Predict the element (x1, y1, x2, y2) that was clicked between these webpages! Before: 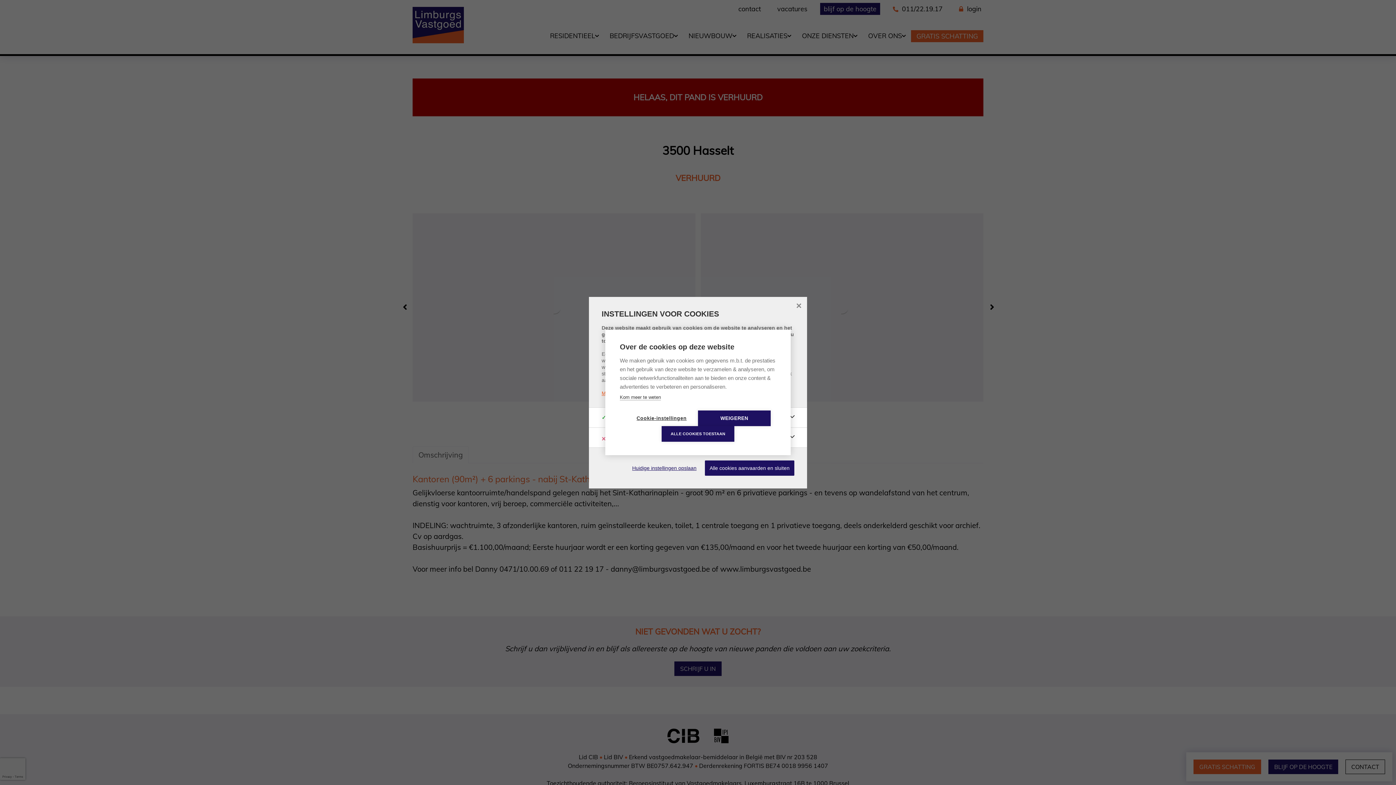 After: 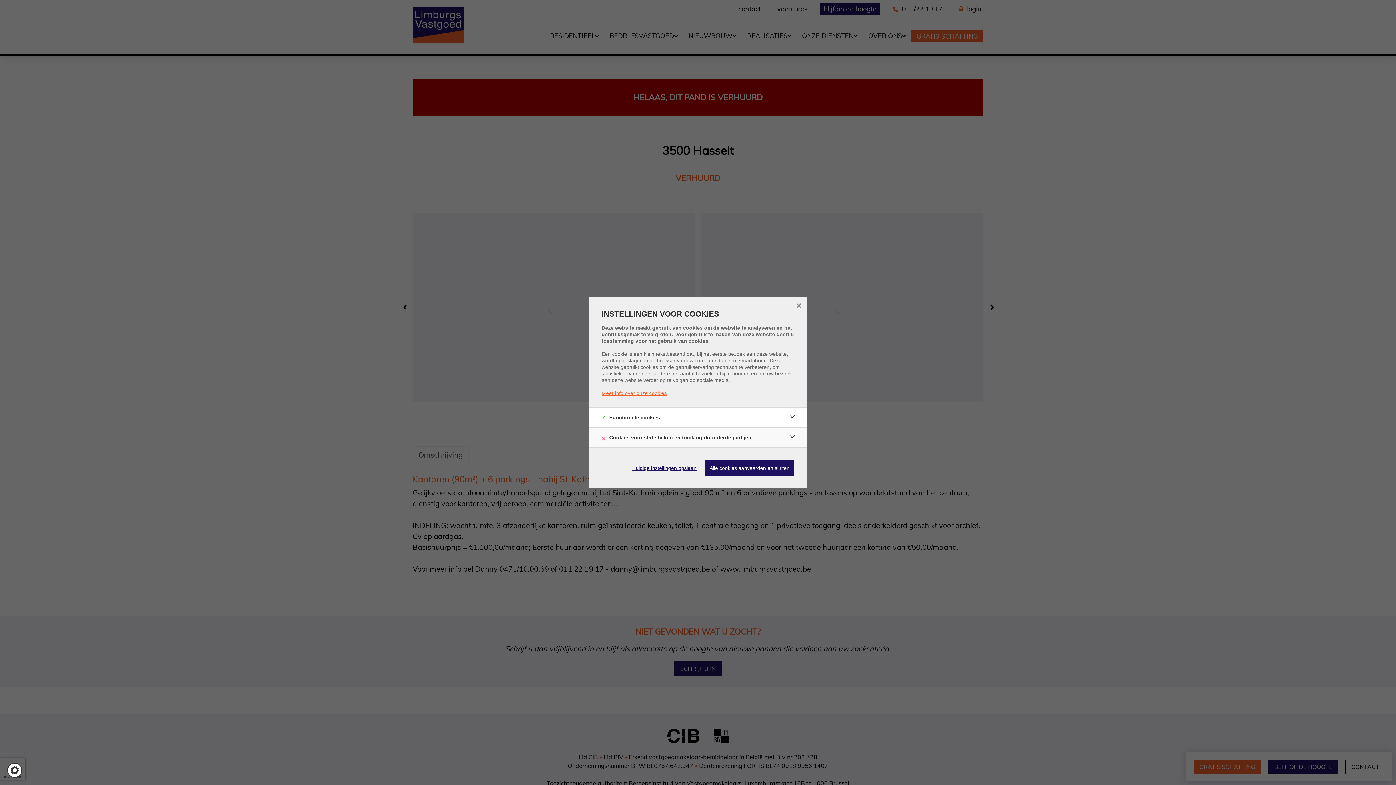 Action: bbox: (661, 426, 734, 442) label: ALLE COOKIES TOESTAAN